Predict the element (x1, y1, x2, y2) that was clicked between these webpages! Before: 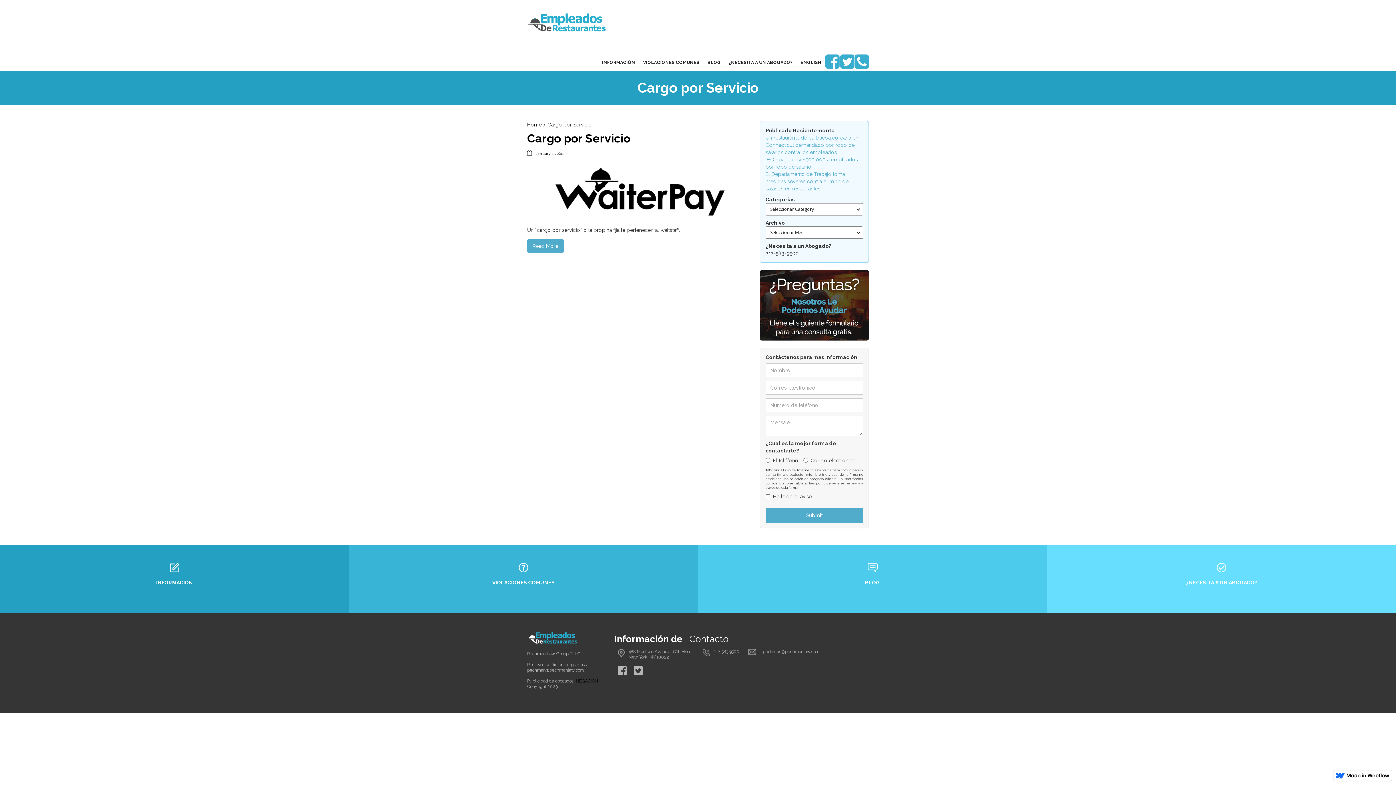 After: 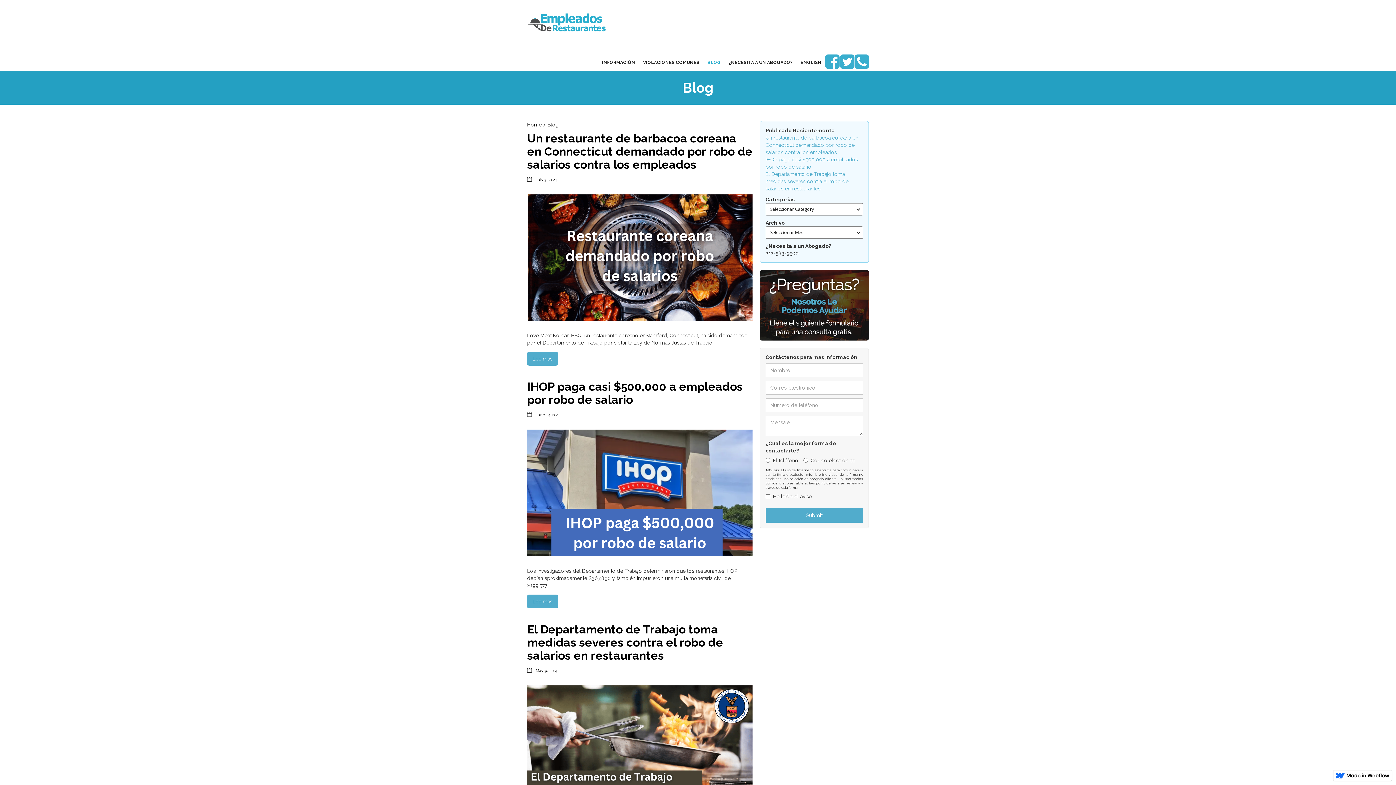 Action: label: January 23, 2011 bbox: (536, 150, 566, 157)